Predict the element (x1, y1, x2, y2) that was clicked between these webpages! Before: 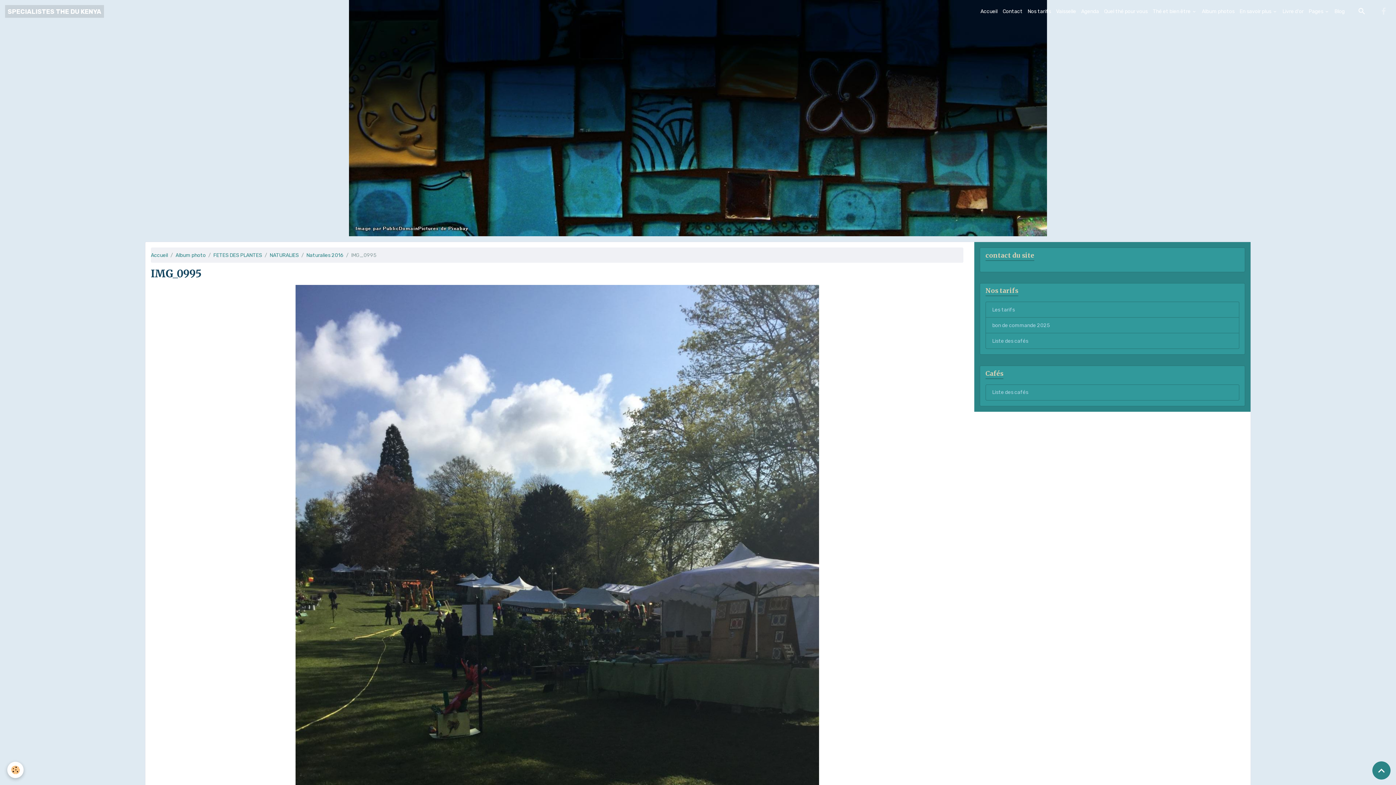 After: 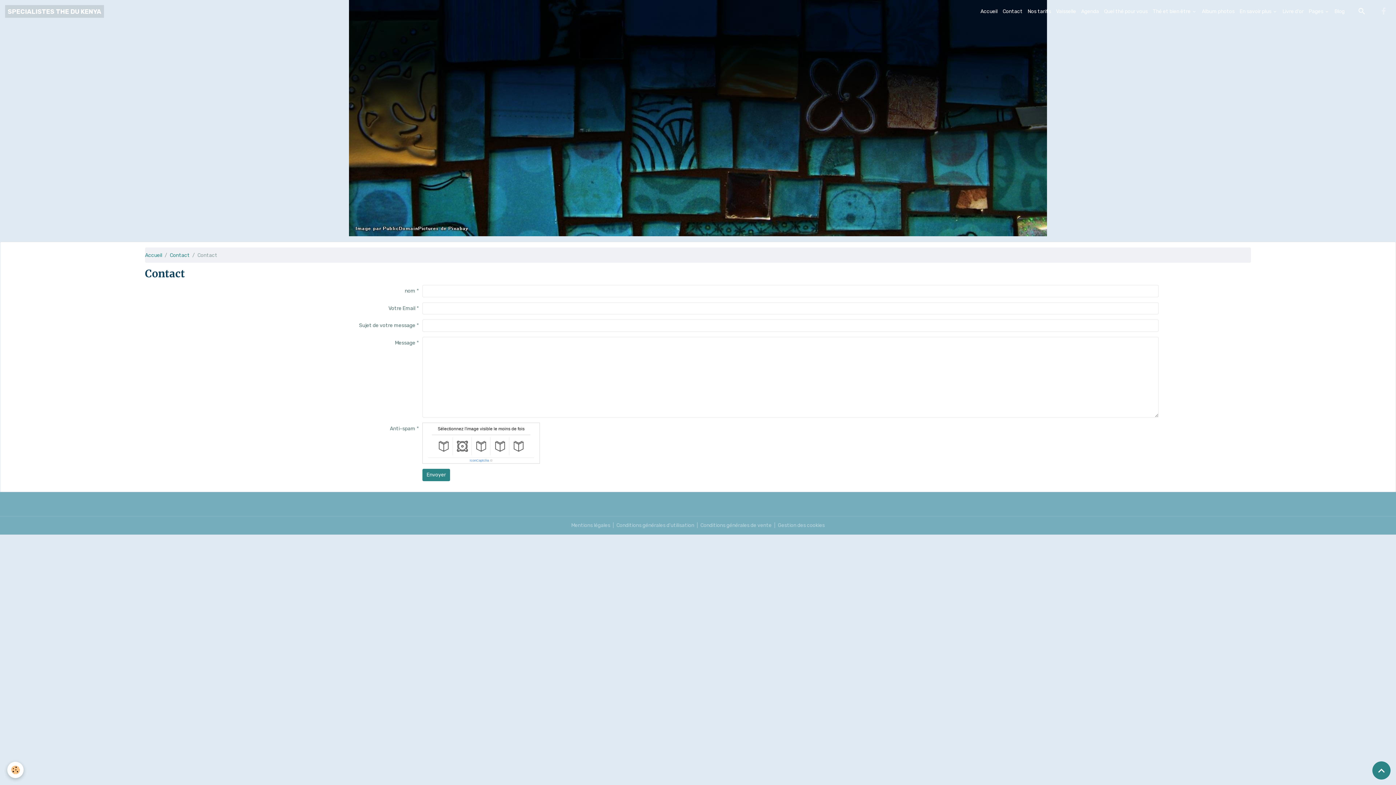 Action: bbox: (1000, 5, 1025, 17) label: Contact